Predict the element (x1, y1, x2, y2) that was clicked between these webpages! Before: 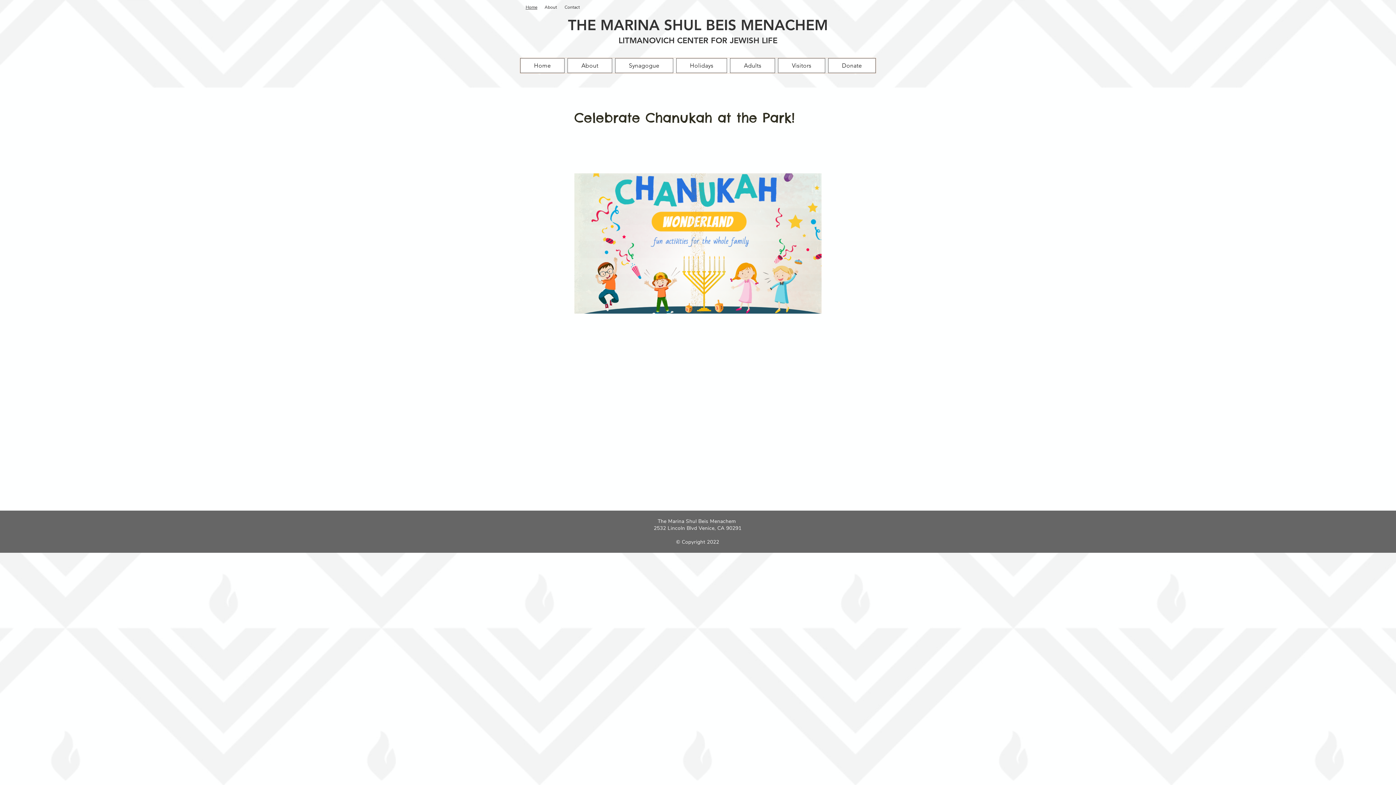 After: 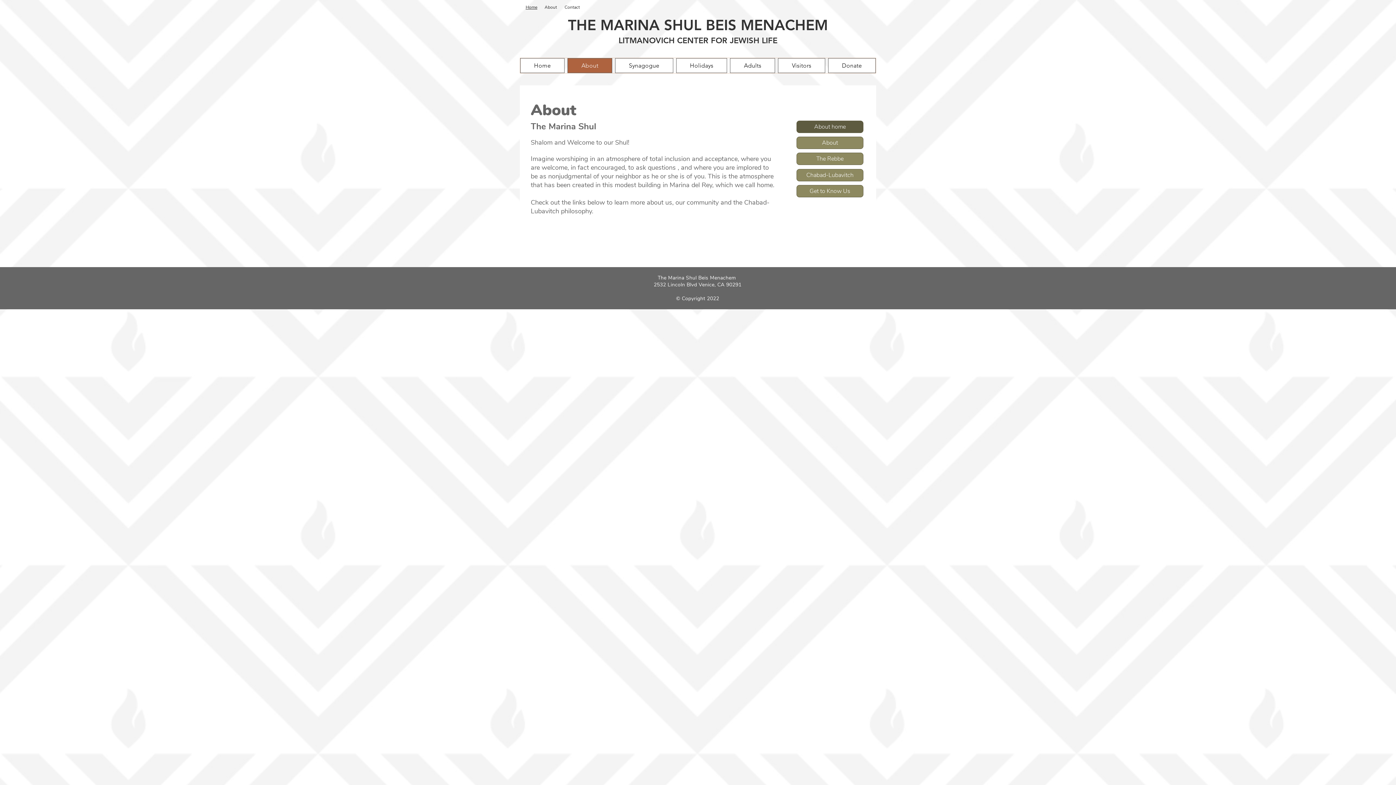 Action: bbox: (567, 58, 612, 73) label: About